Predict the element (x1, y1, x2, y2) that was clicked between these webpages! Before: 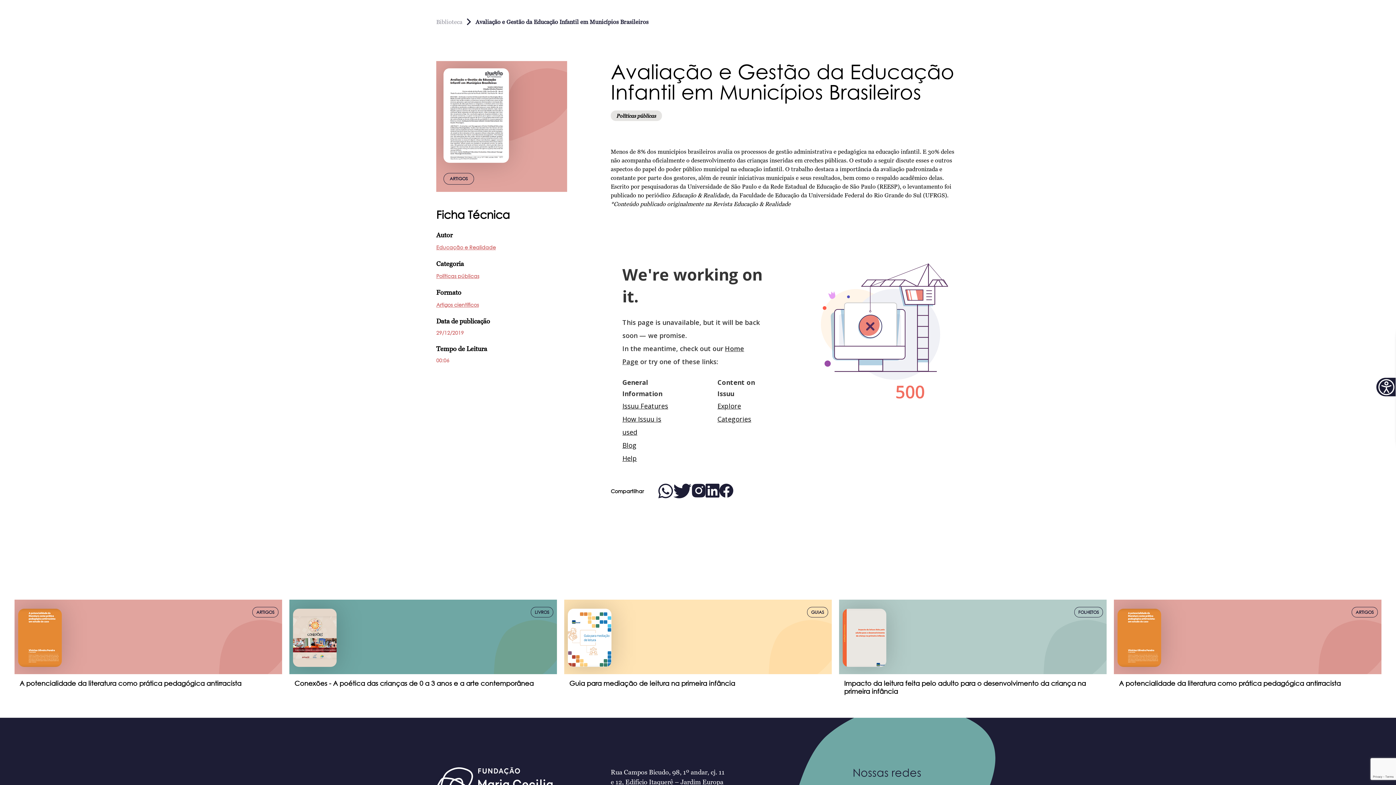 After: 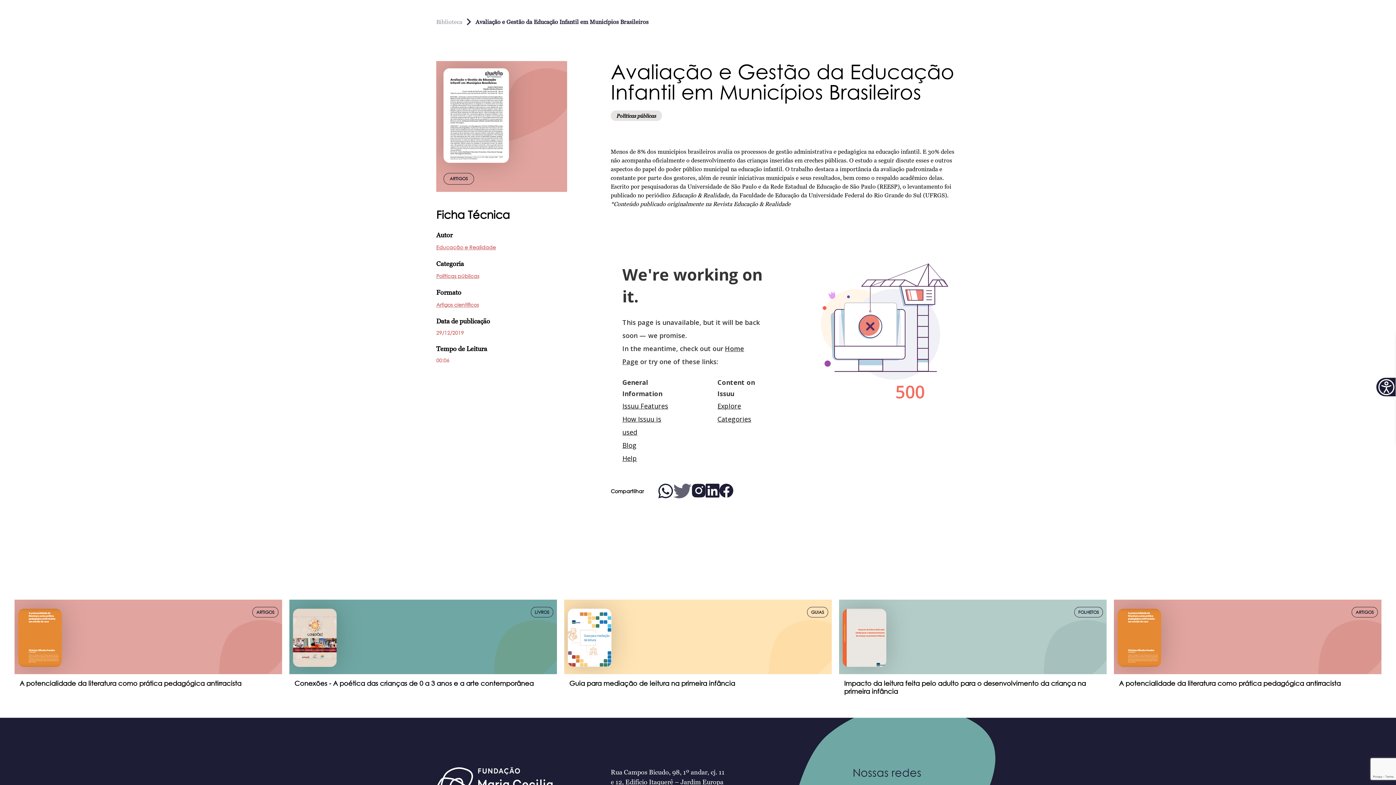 Action: bbox: (673, 484, 692, 498)